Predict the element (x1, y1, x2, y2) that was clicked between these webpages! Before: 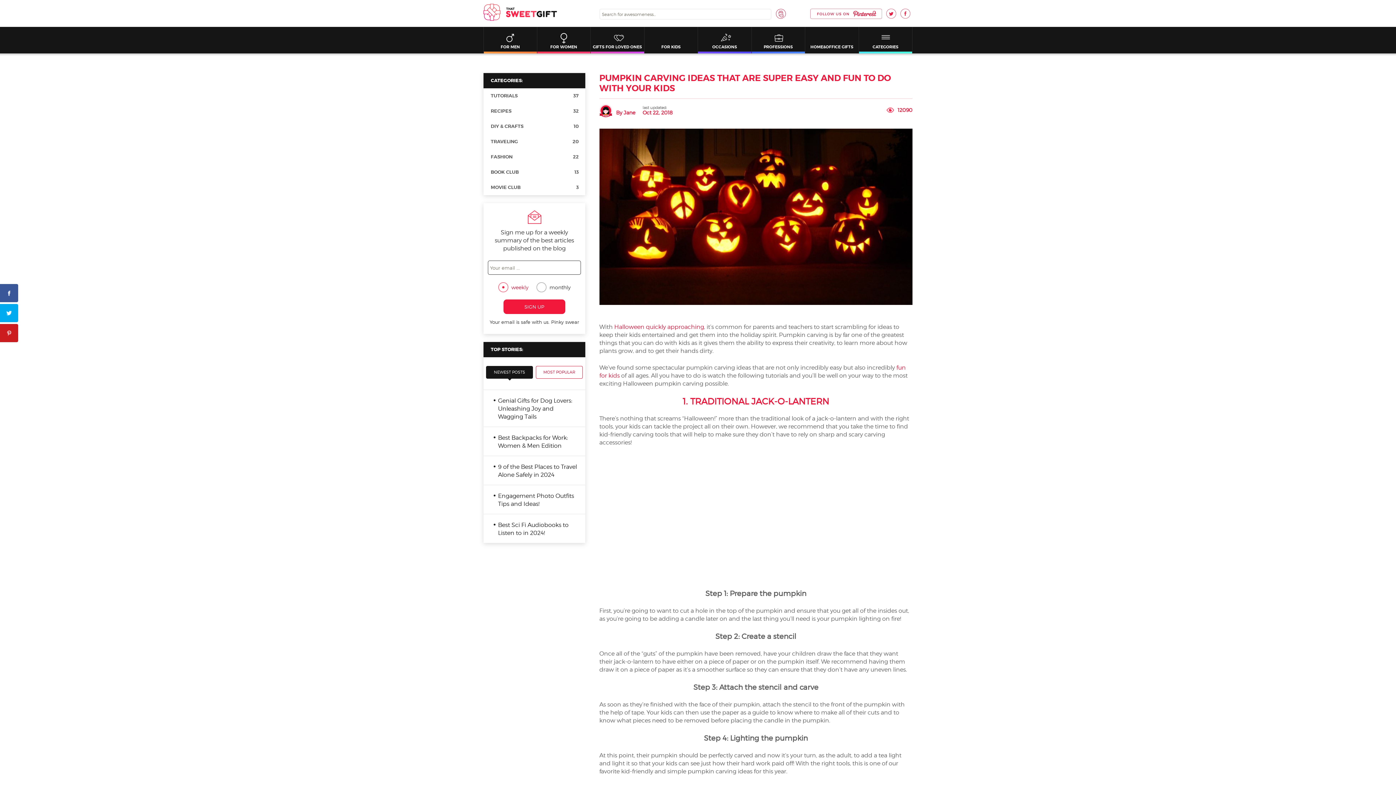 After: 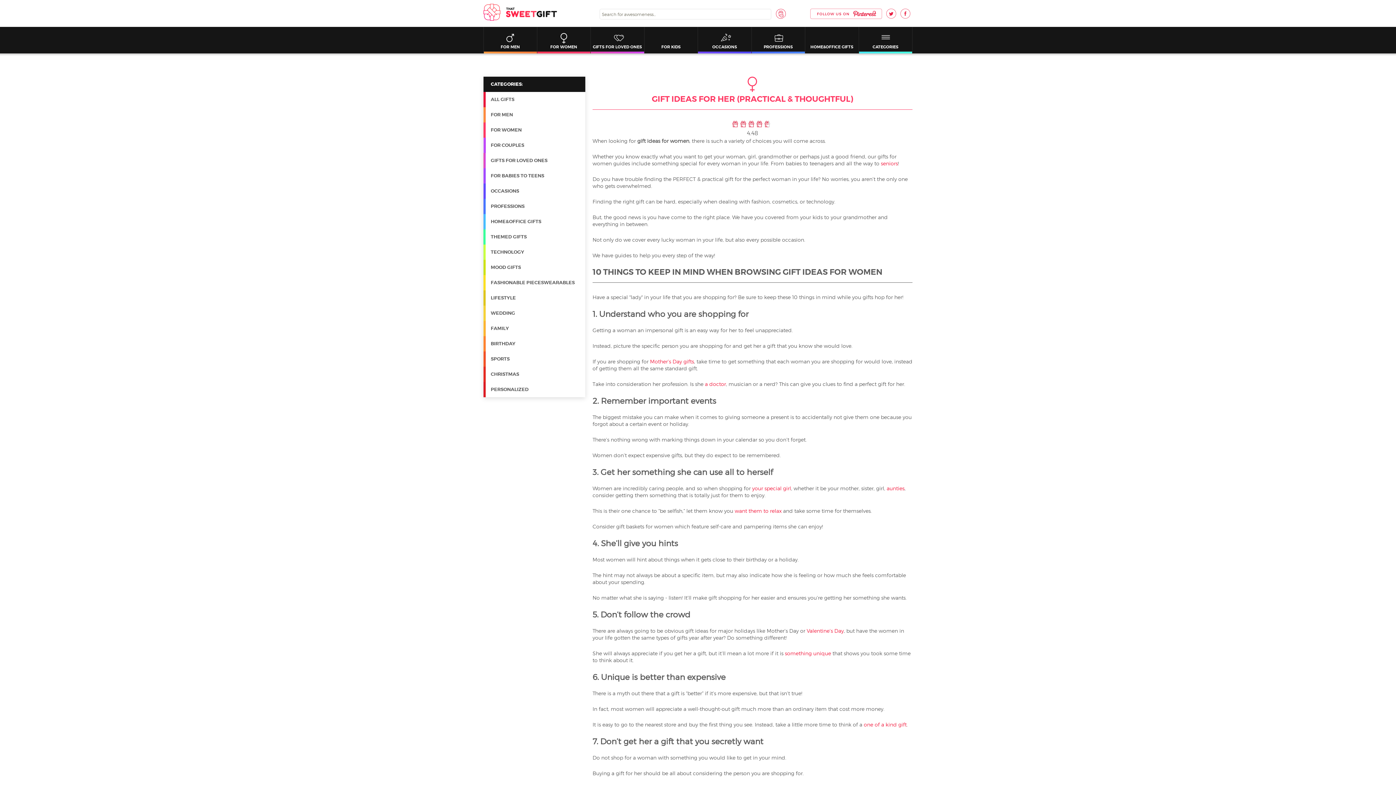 Action: label: FOR WOMEN bbox: (537, 40, 590, 53)